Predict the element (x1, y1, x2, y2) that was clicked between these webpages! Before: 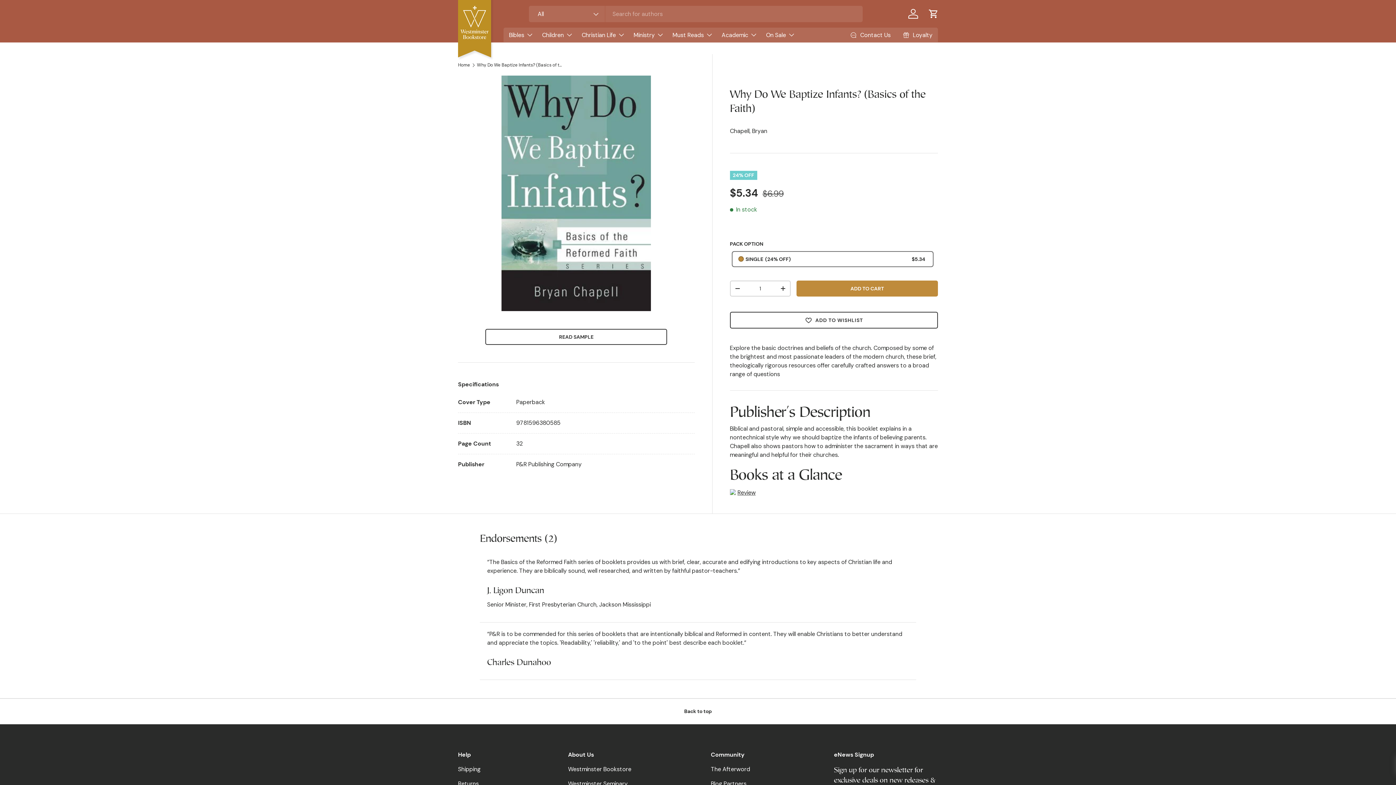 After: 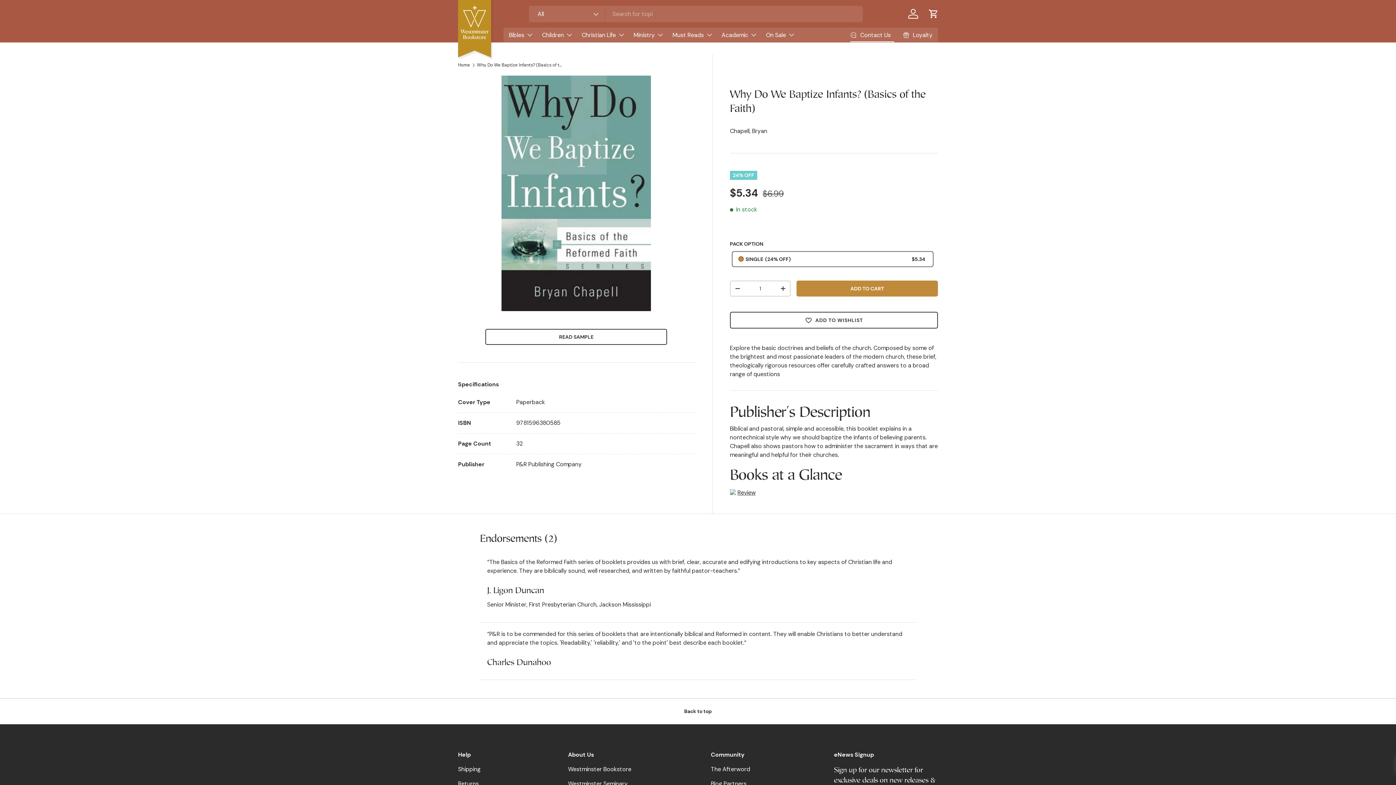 Action: label: Contact Us bbox: (850, 28, 894, 42)